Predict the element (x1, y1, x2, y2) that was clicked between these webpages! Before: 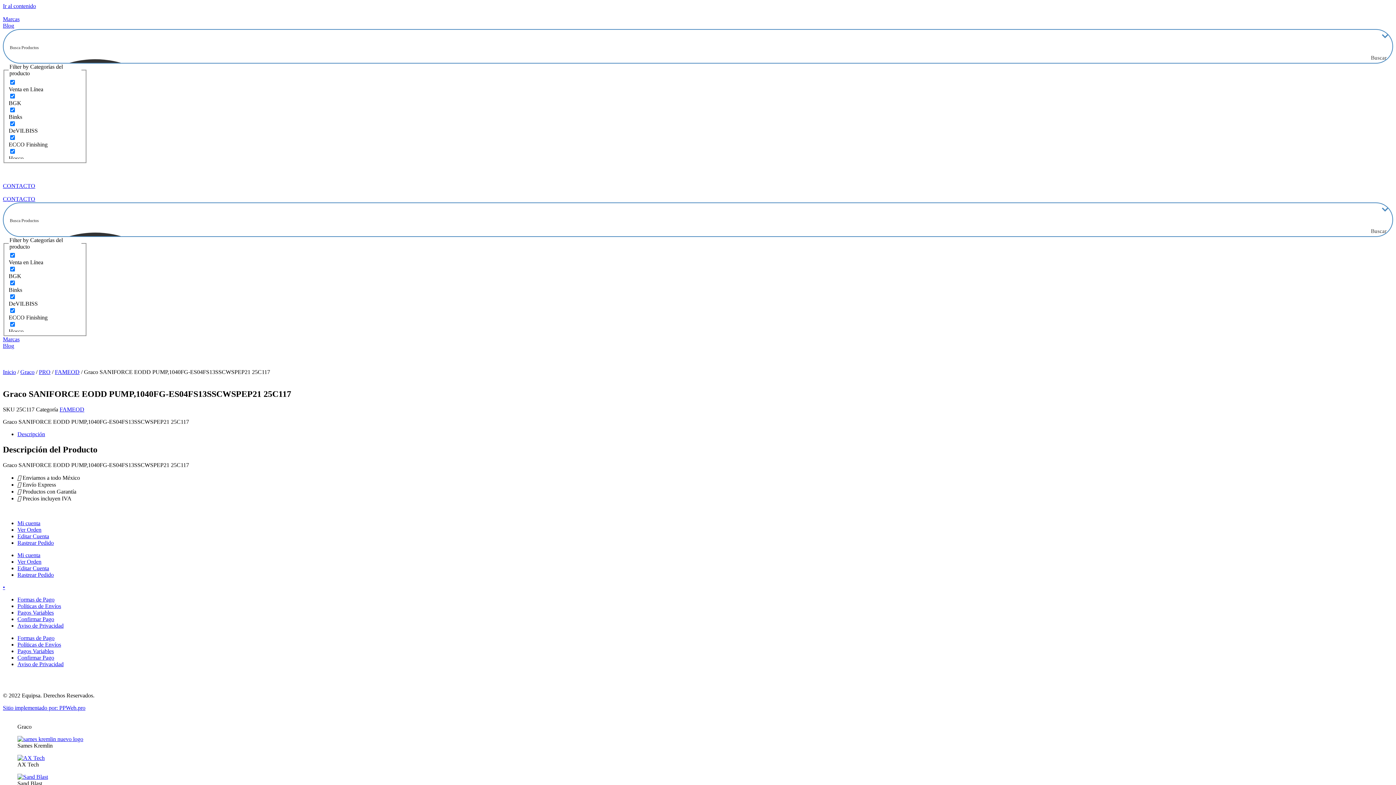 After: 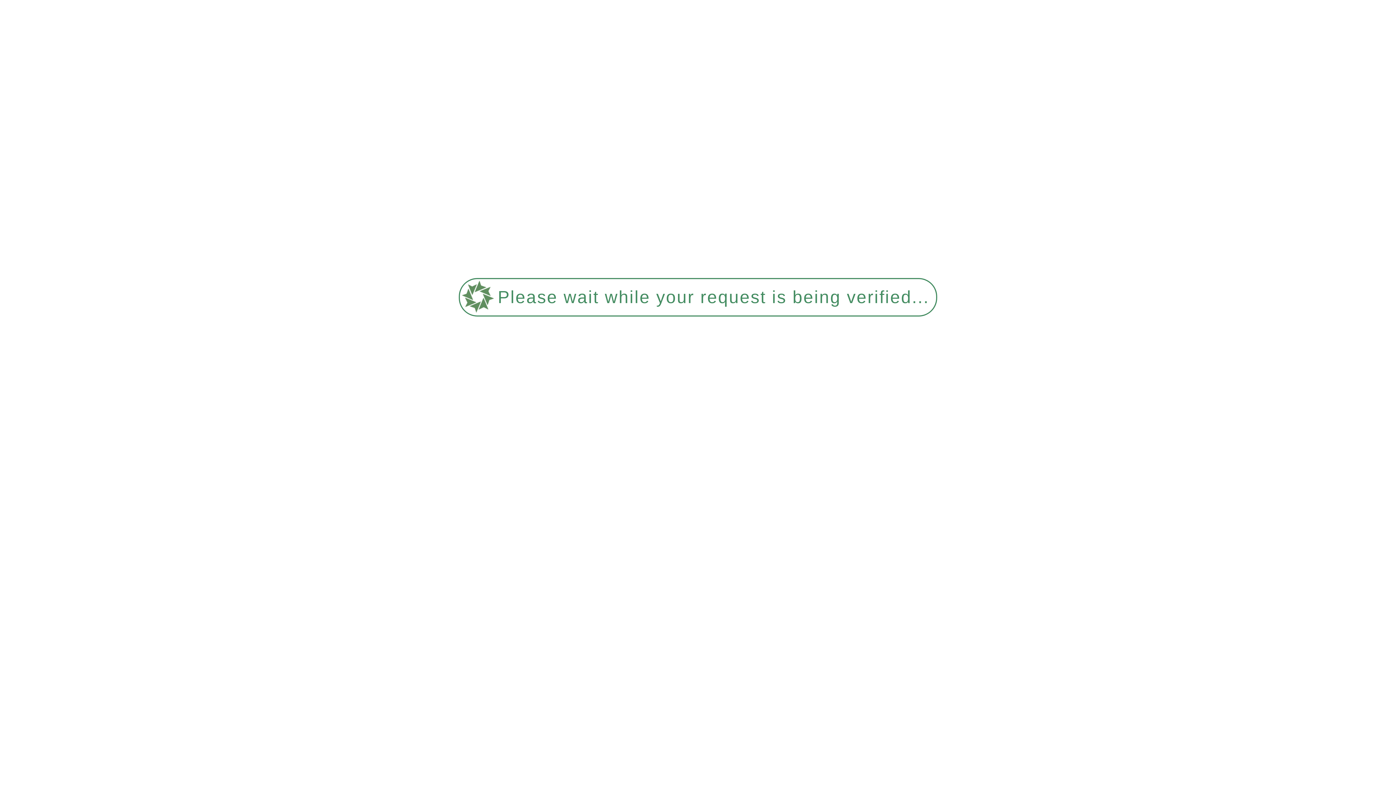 Action: bbox: (17, 622, 63, 629) label: Aviso de Privacidad